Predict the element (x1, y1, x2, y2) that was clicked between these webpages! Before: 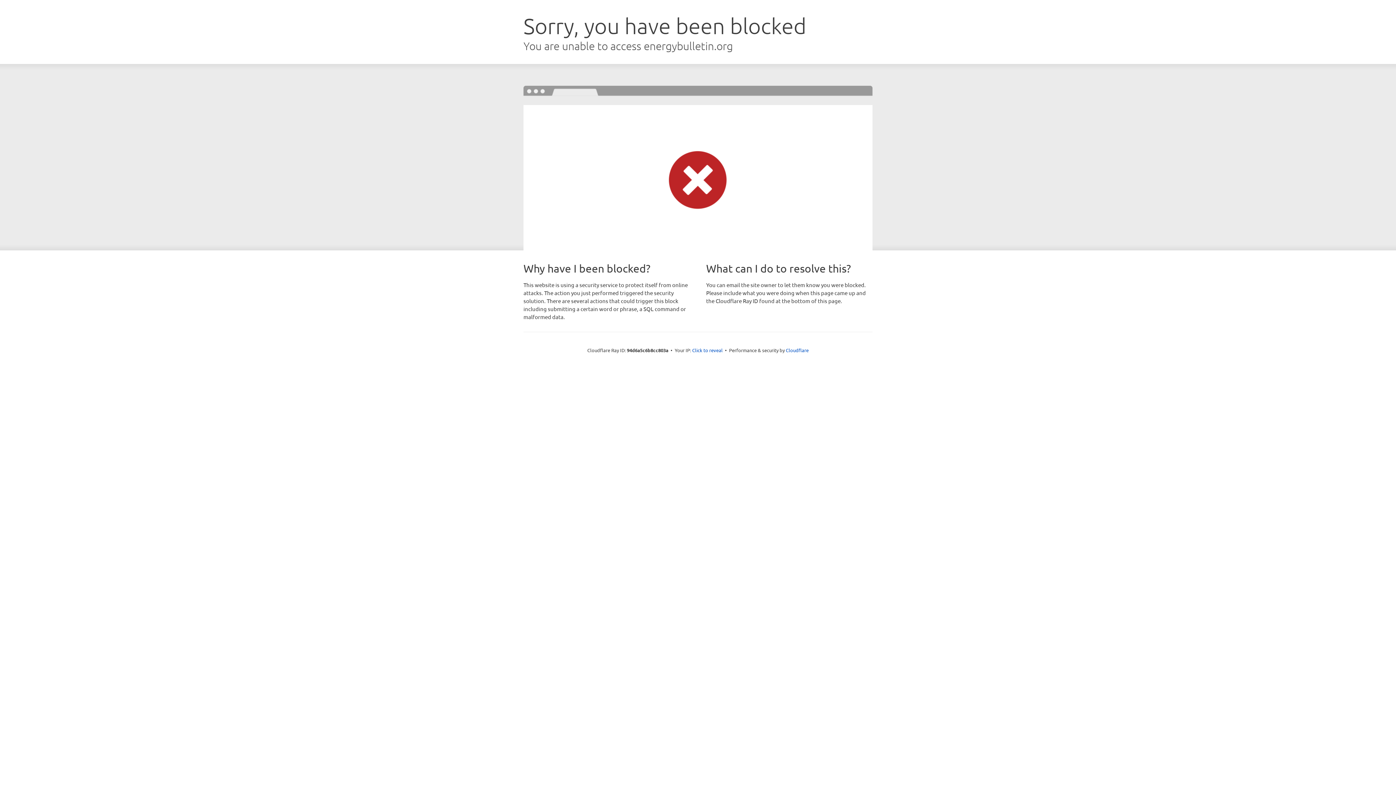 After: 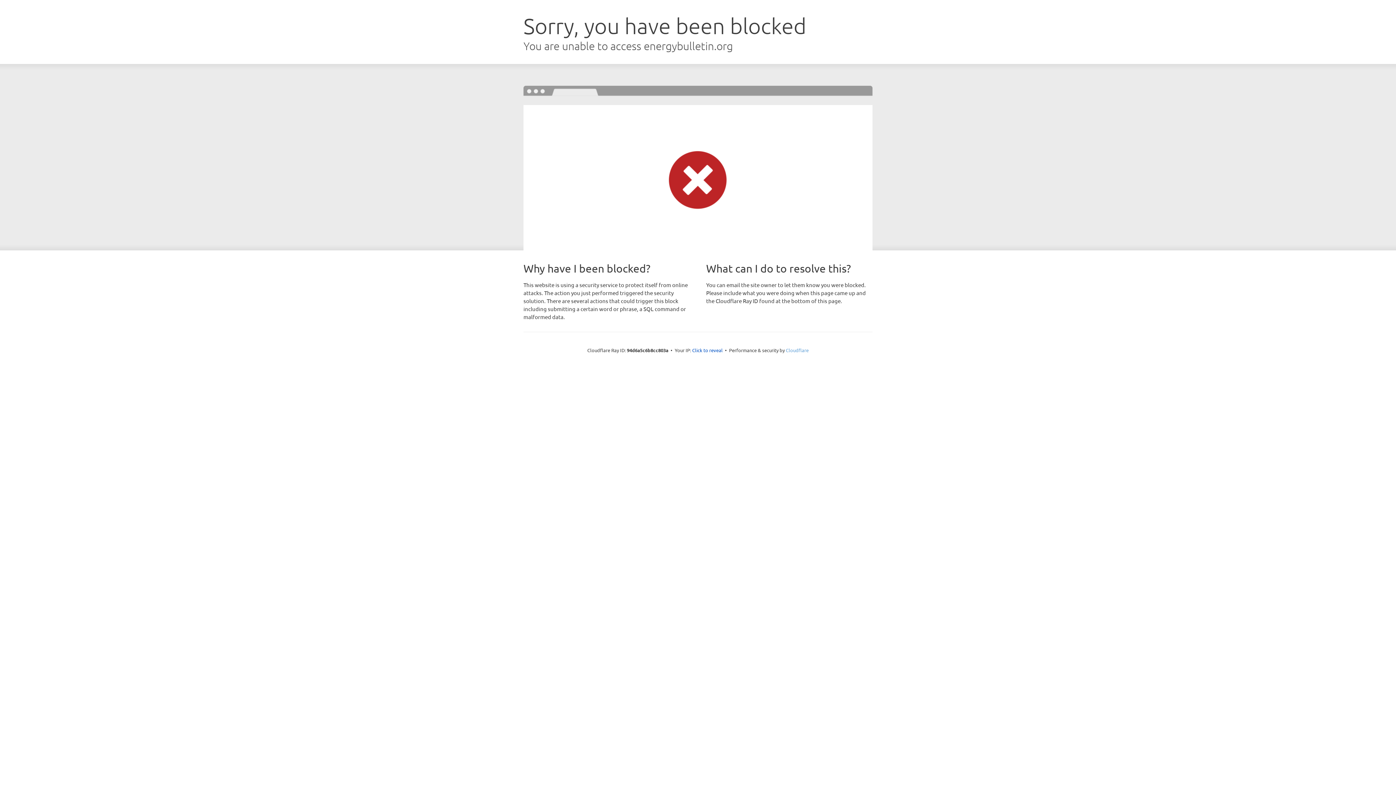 Action: bbox: (786, 347, 808, 353) label: Cloudflare